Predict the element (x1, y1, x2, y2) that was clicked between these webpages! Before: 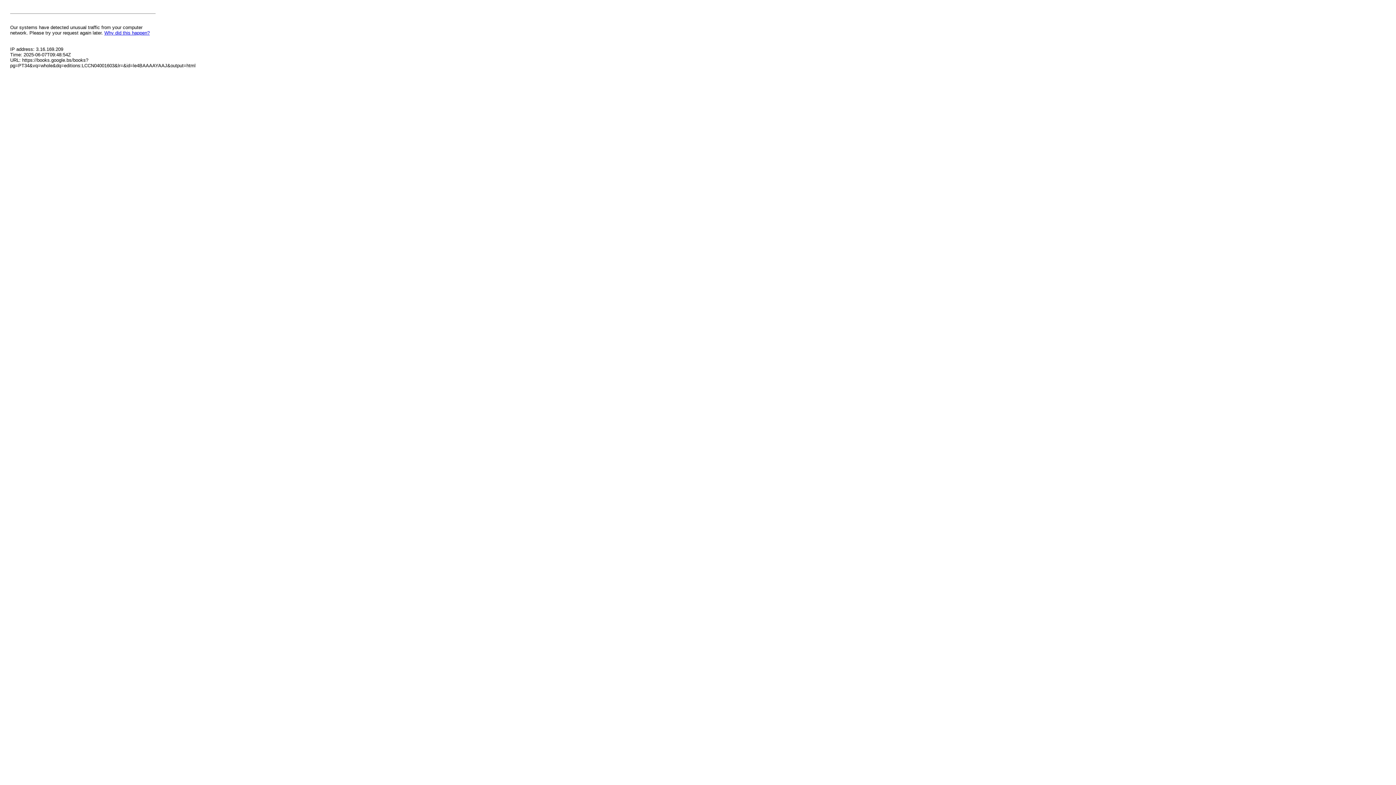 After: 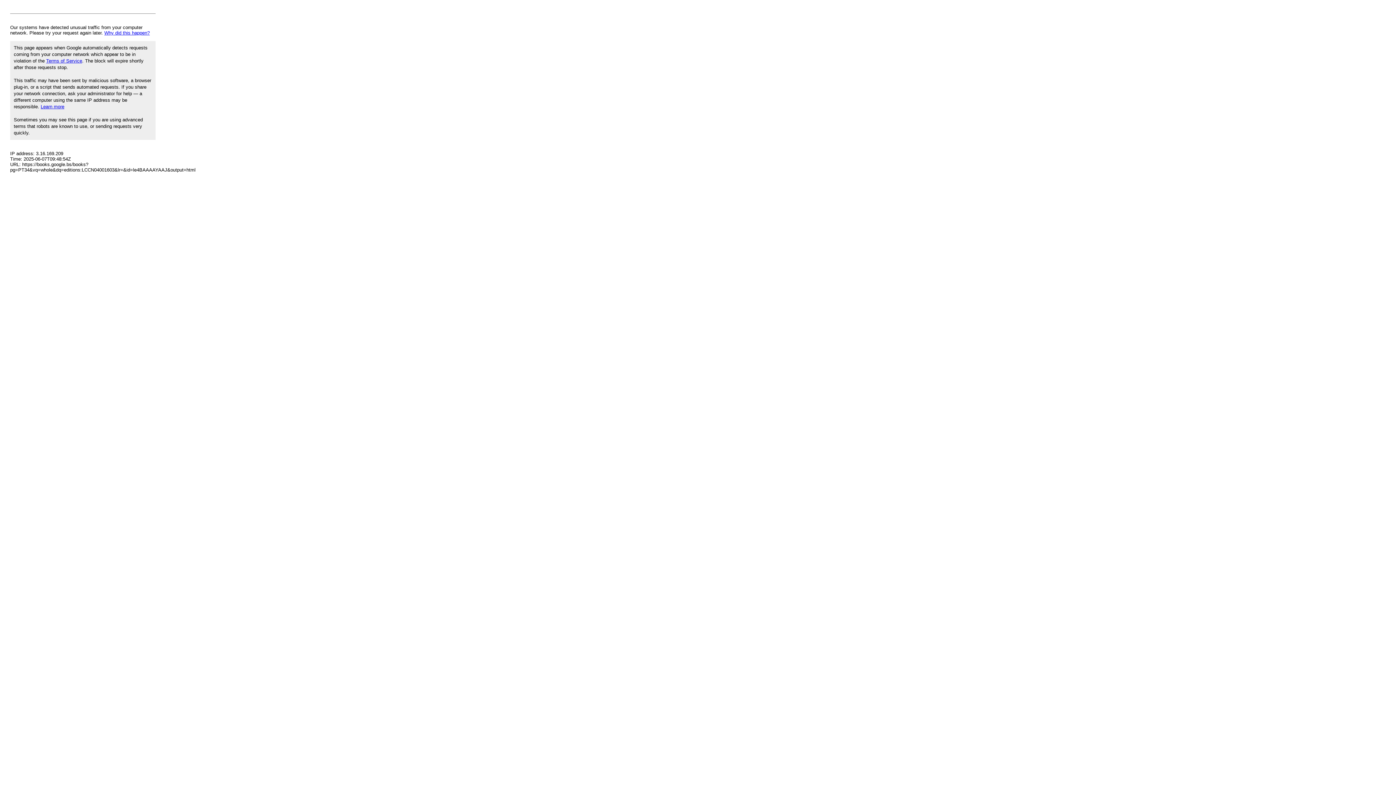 Action: bbox: (104, 30, 149, 35) label: Why did this happen?